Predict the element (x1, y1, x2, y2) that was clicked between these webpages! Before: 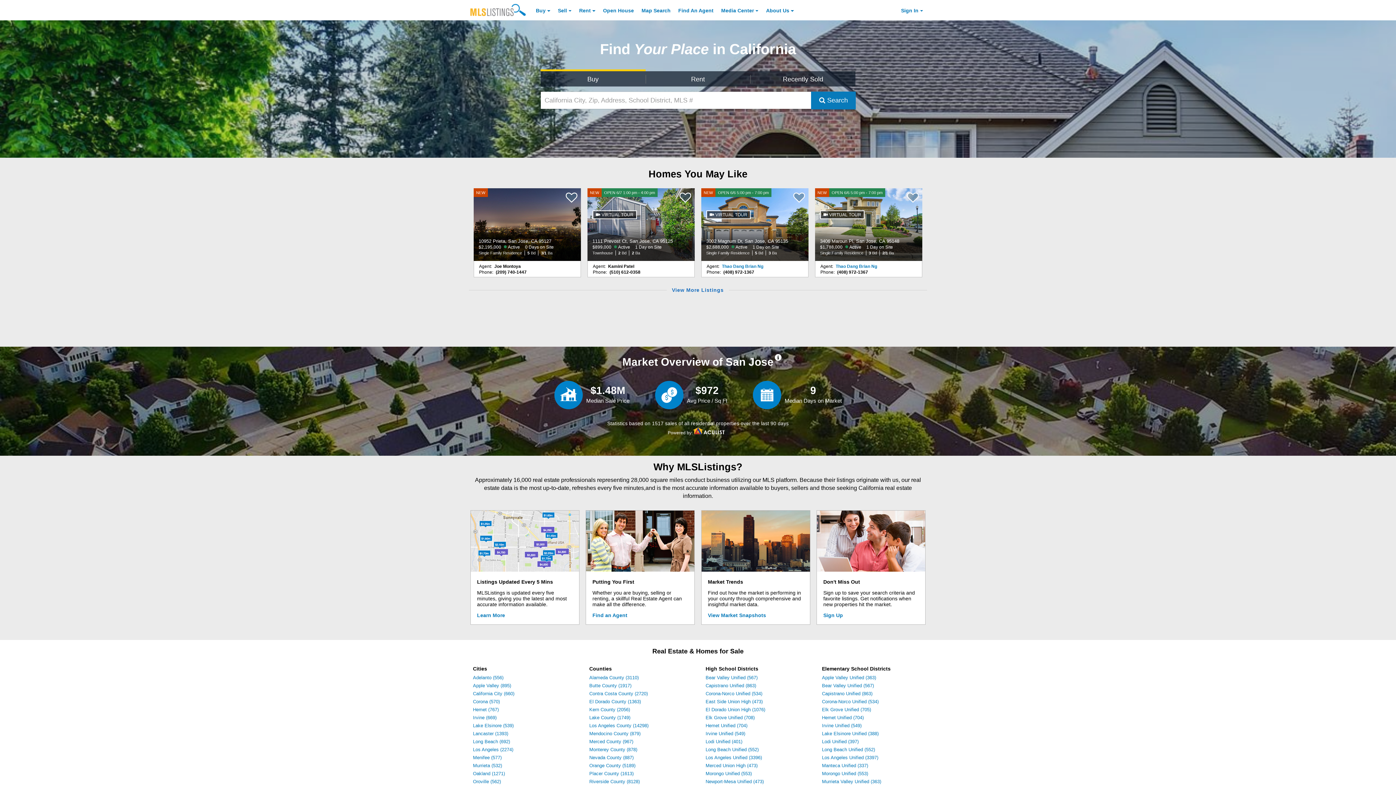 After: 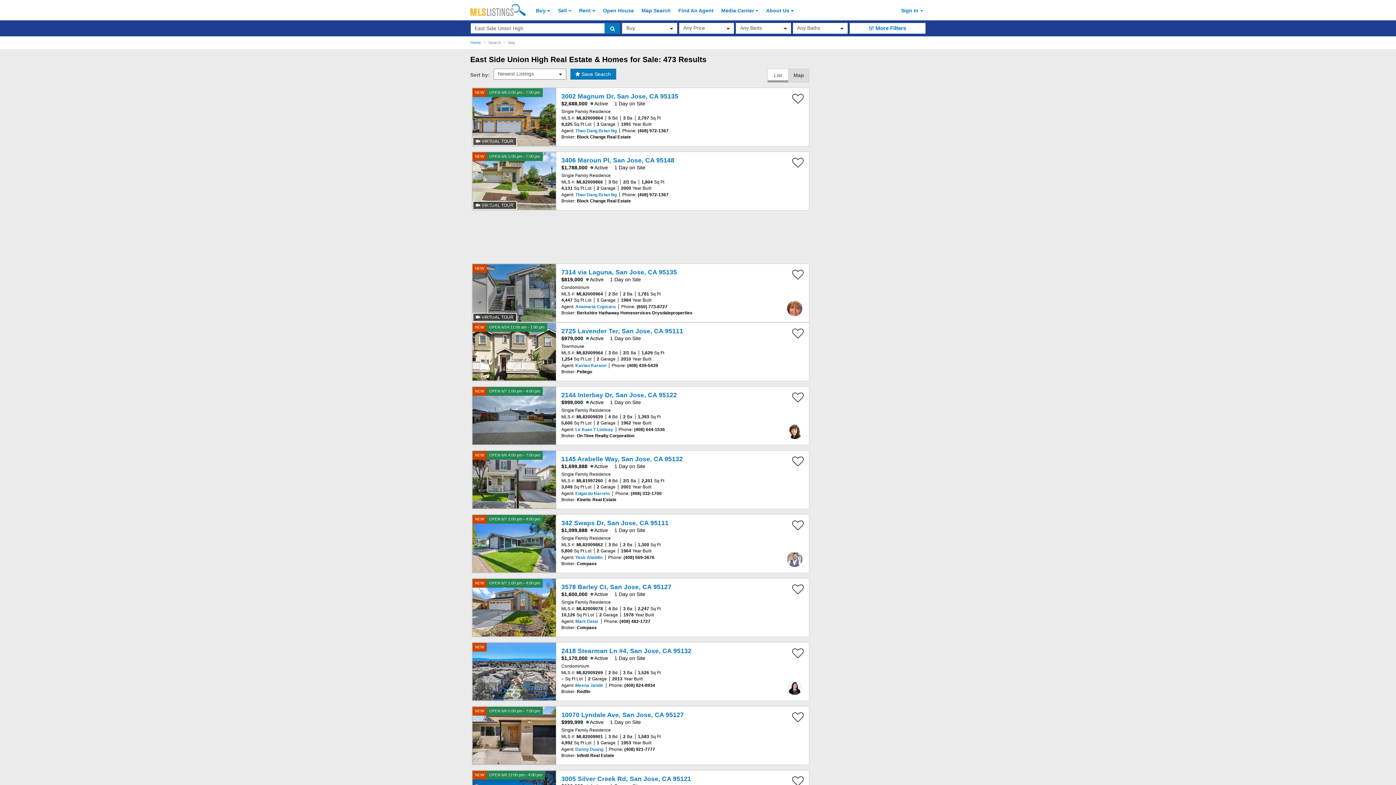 Action: bbox: (705, 699, 762, 704) label: East Side Union High (473)